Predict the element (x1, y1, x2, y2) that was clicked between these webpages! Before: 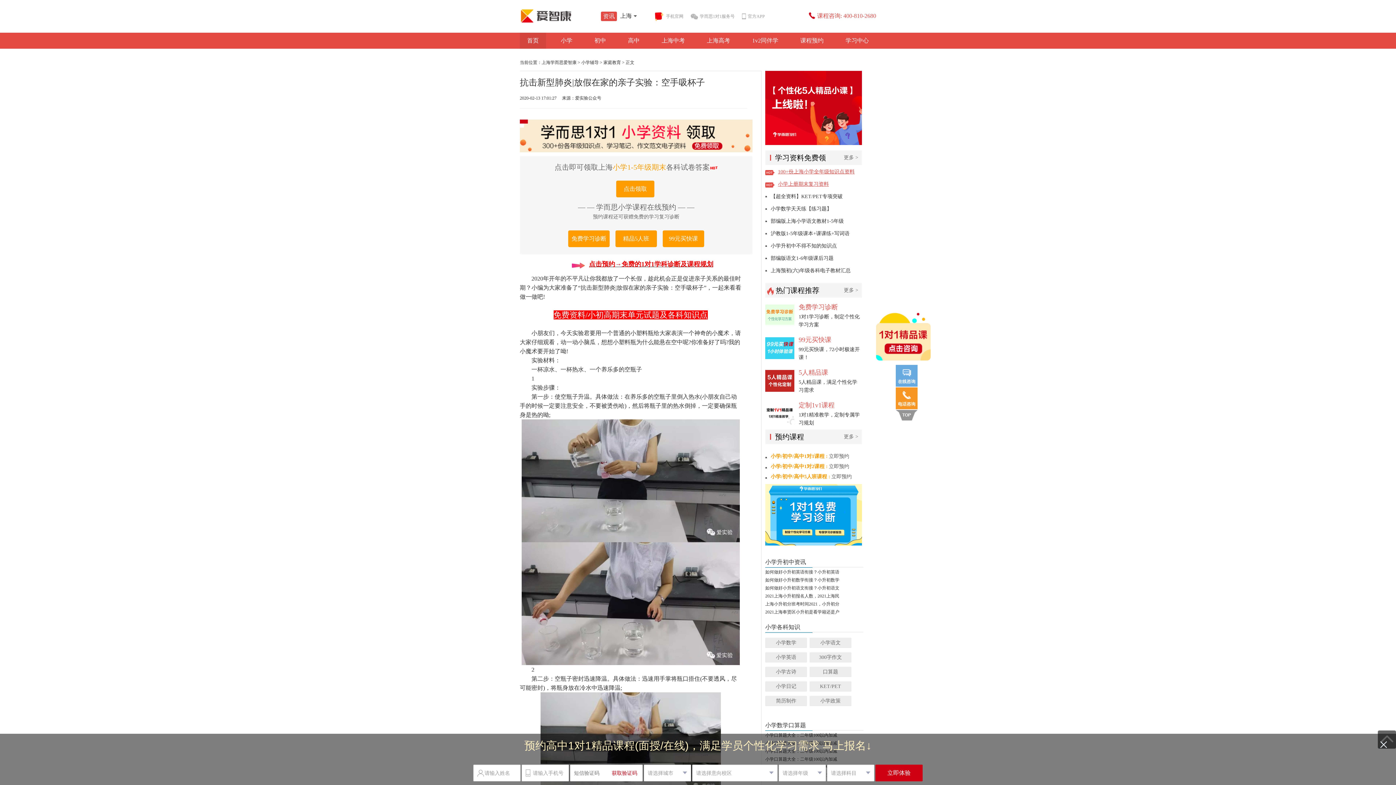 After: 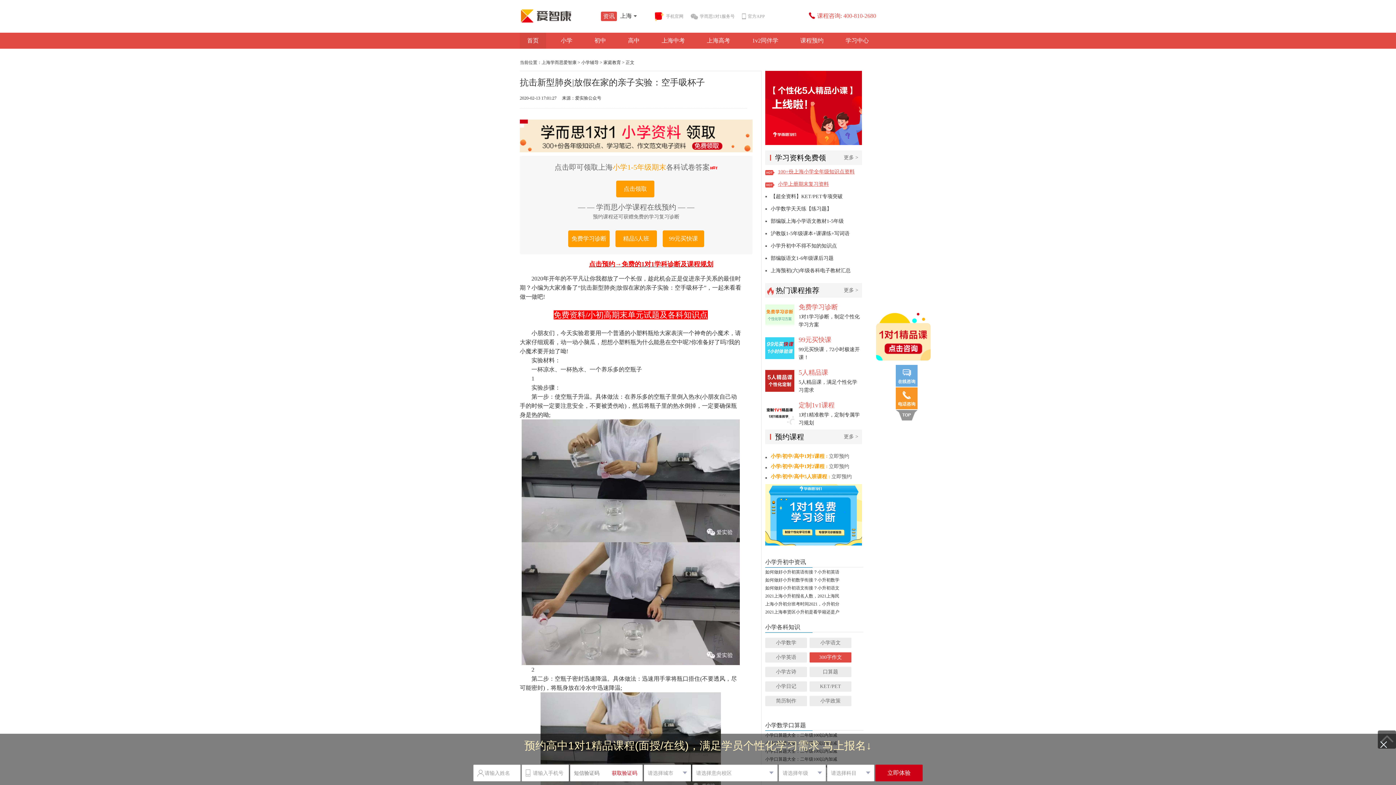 Action: bbox: (809, 652, 851, 662) label: 300字作文